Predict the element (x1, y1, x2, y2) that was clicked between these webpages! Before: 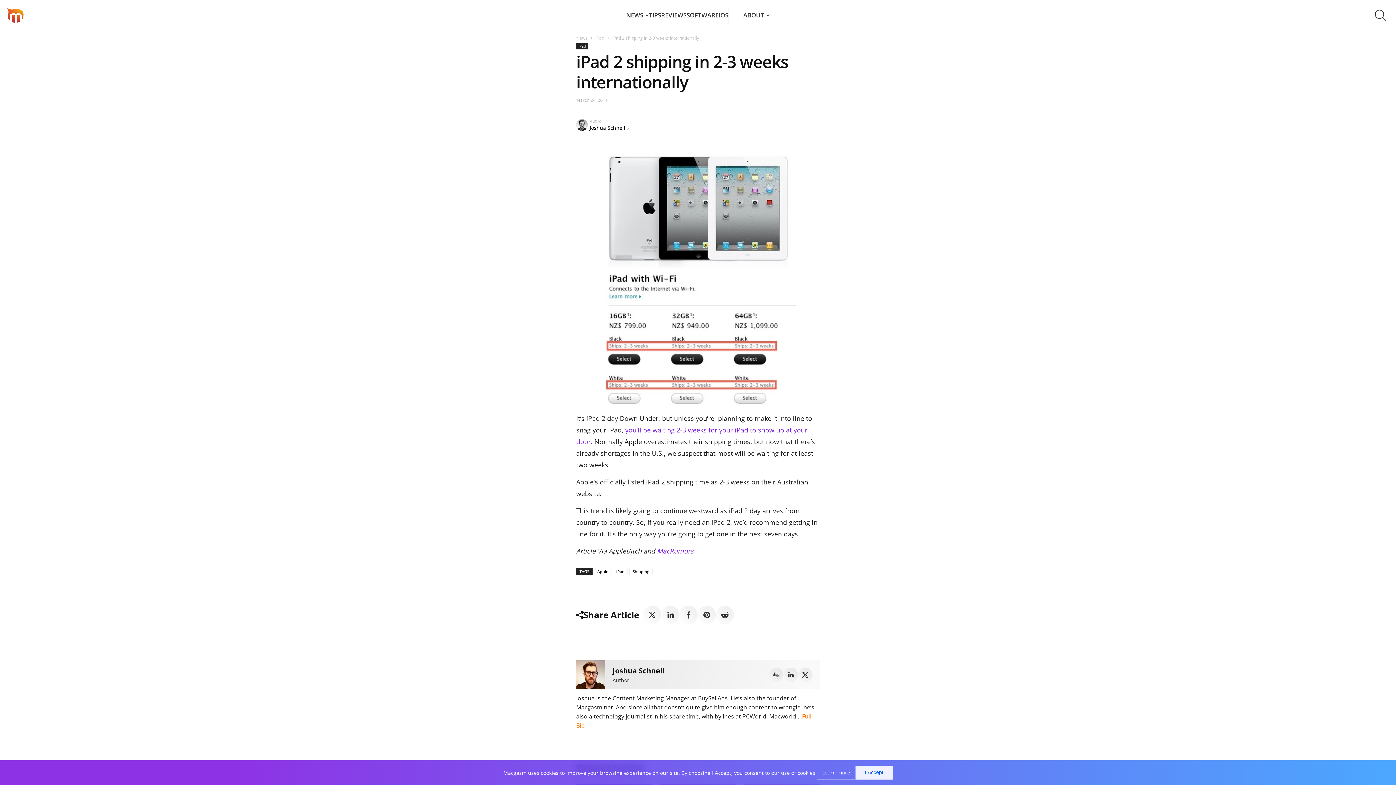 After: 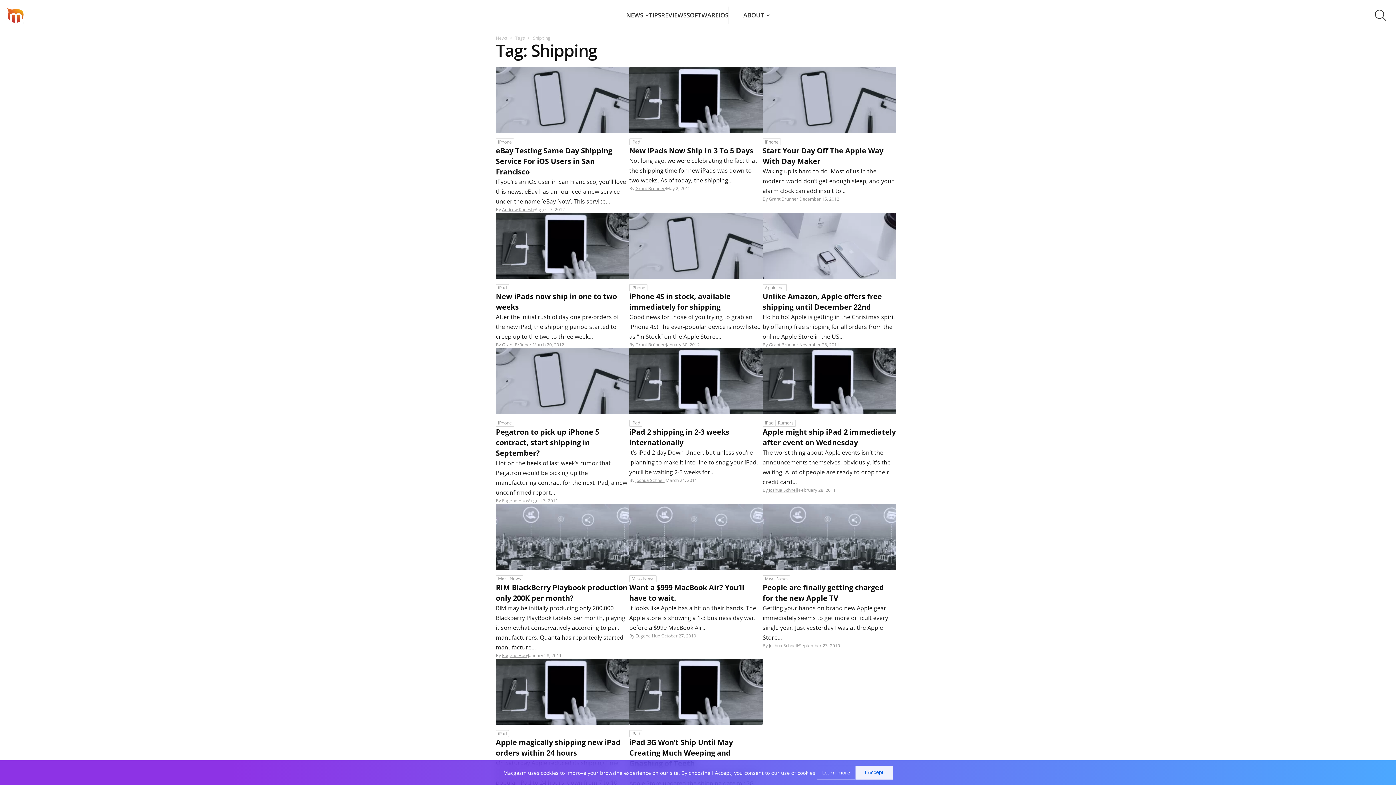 Action: label: Shipping bbox: (629, 568, 652, 575)